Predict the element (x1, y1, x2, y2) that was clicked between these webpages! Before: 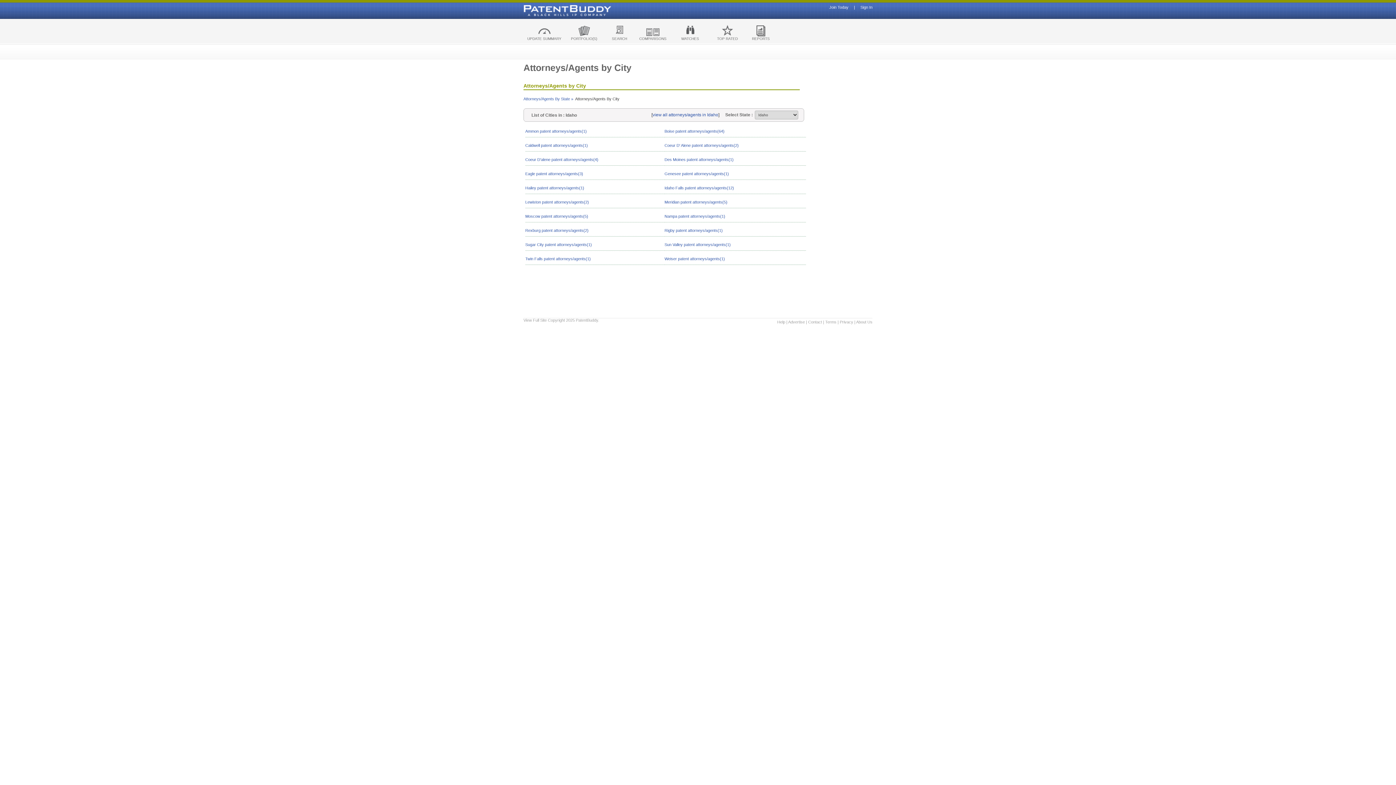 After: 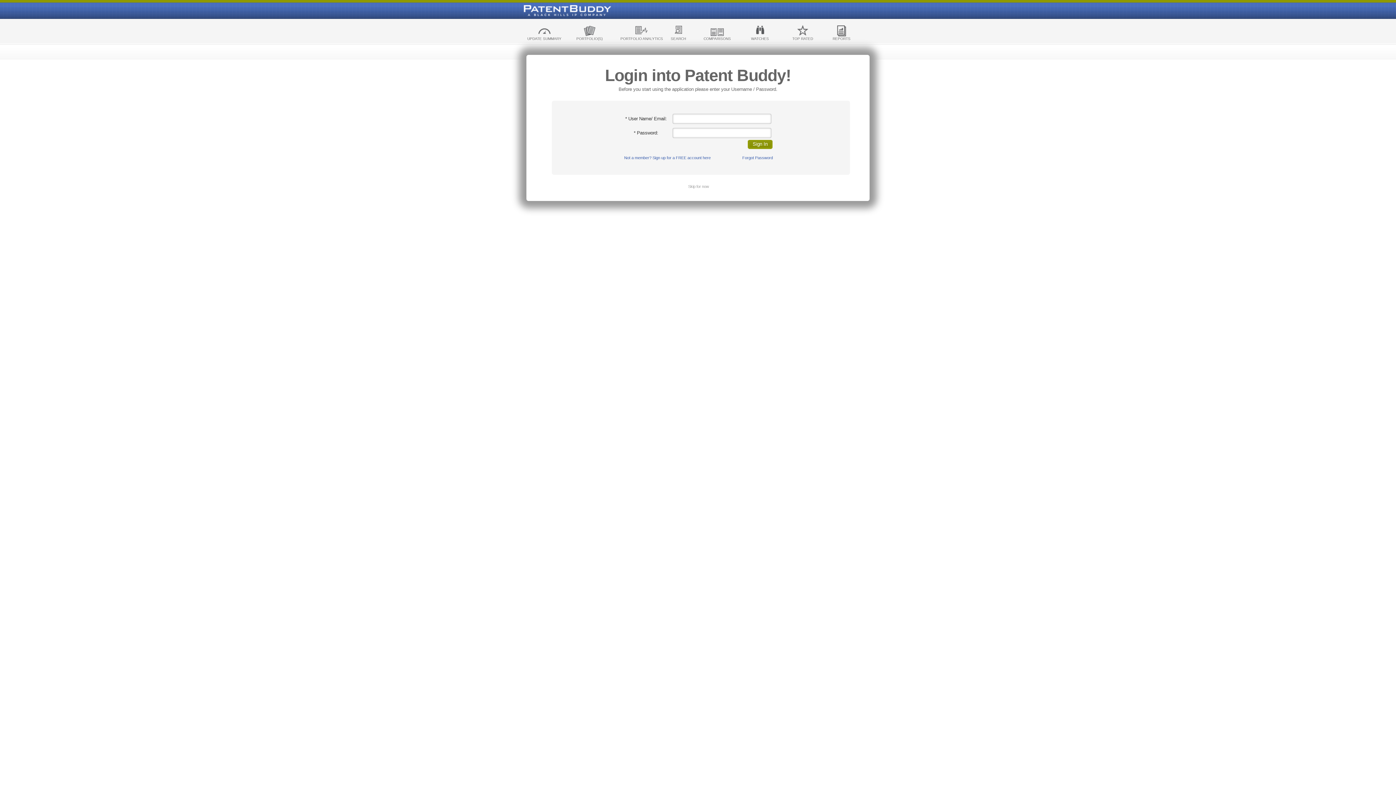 Action: bbox: (523, 24, 565, 44) label: UPDATE SUMMARY